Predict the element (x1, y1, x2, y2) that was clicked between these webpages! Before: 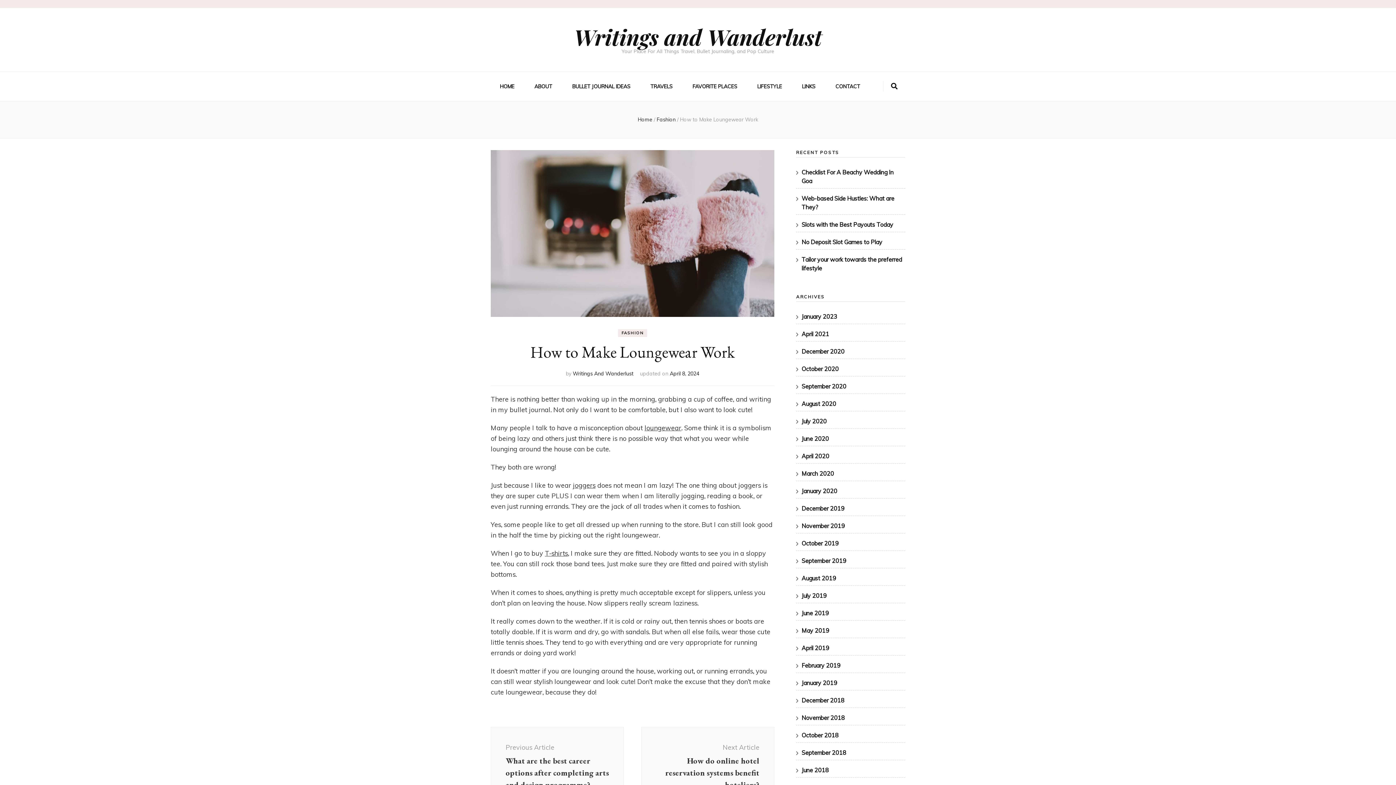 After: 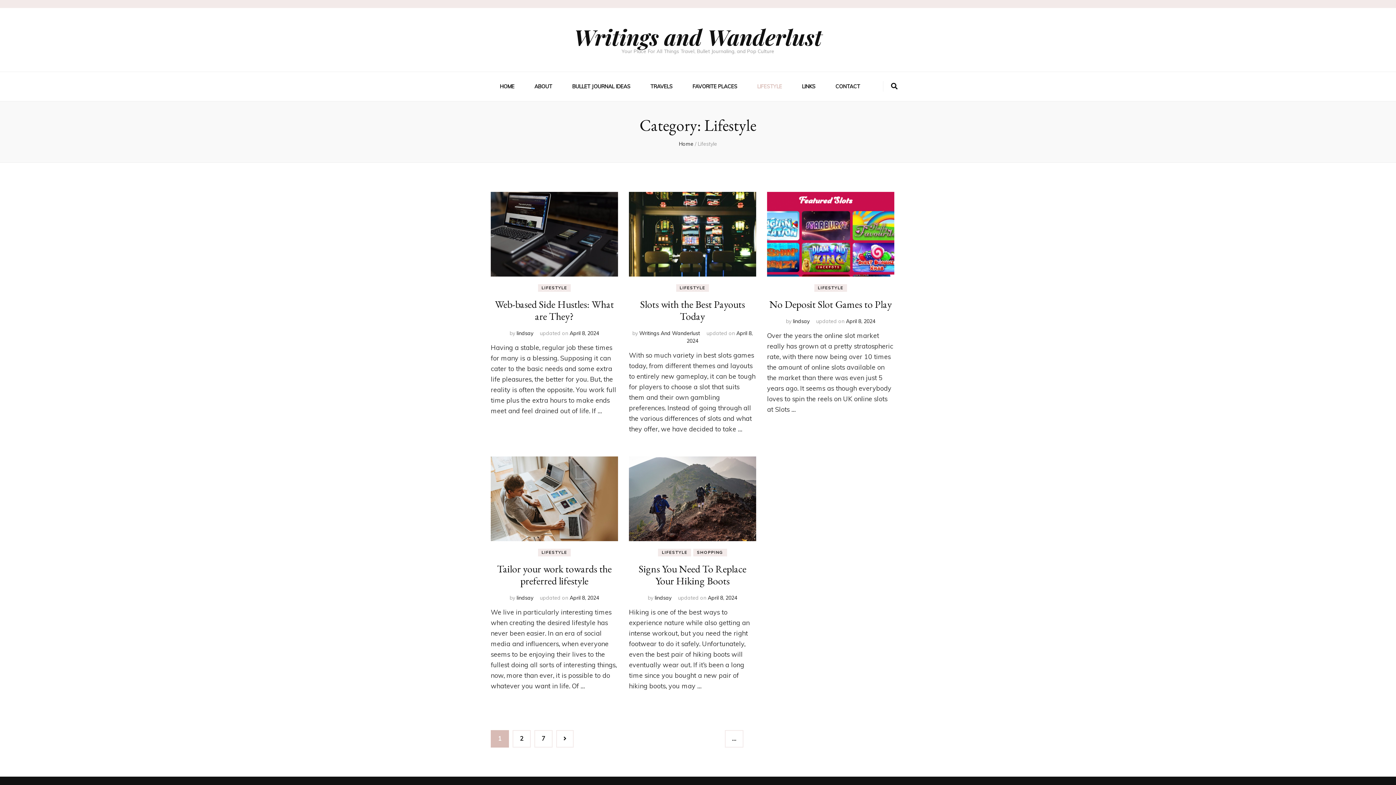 Action: label: LIFESTYLE bbox: (757, 83, 782, 89)